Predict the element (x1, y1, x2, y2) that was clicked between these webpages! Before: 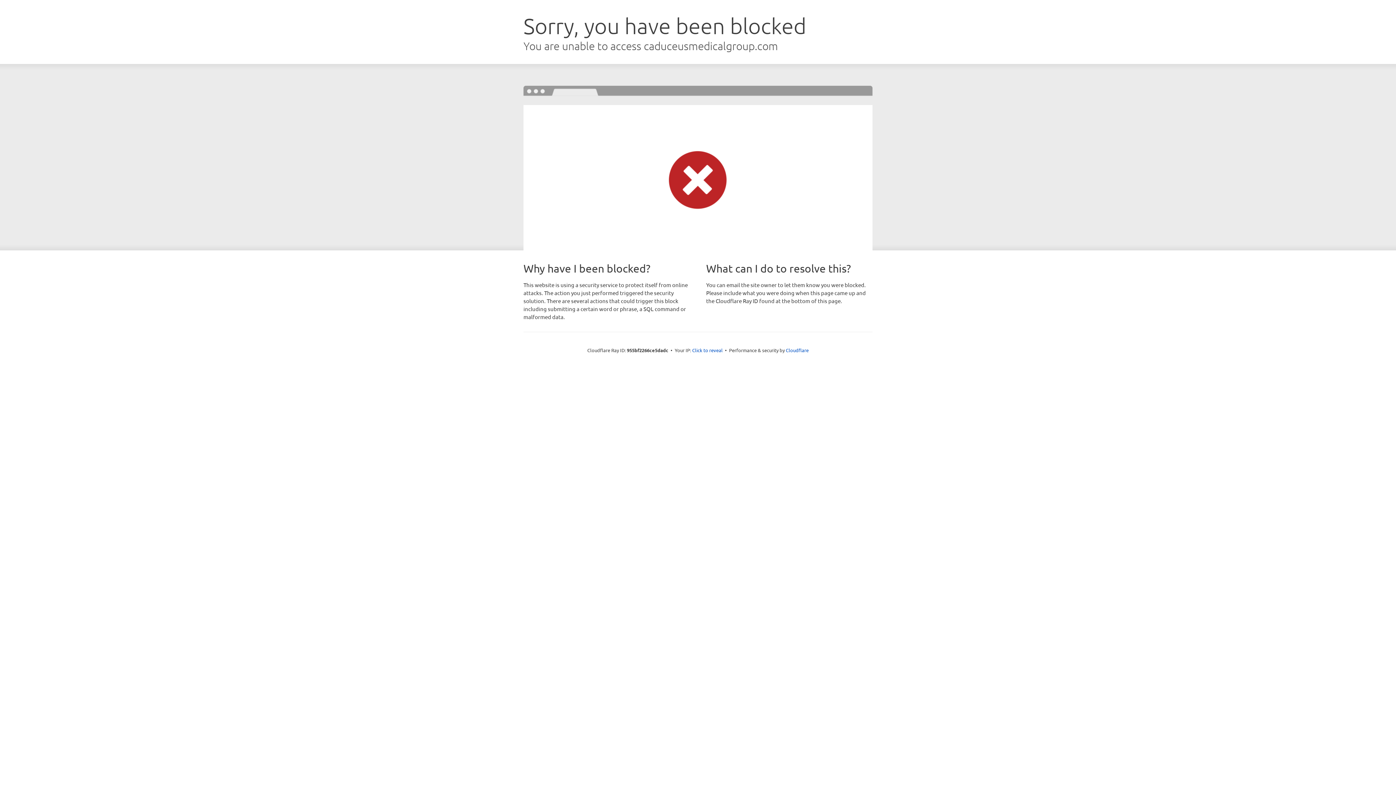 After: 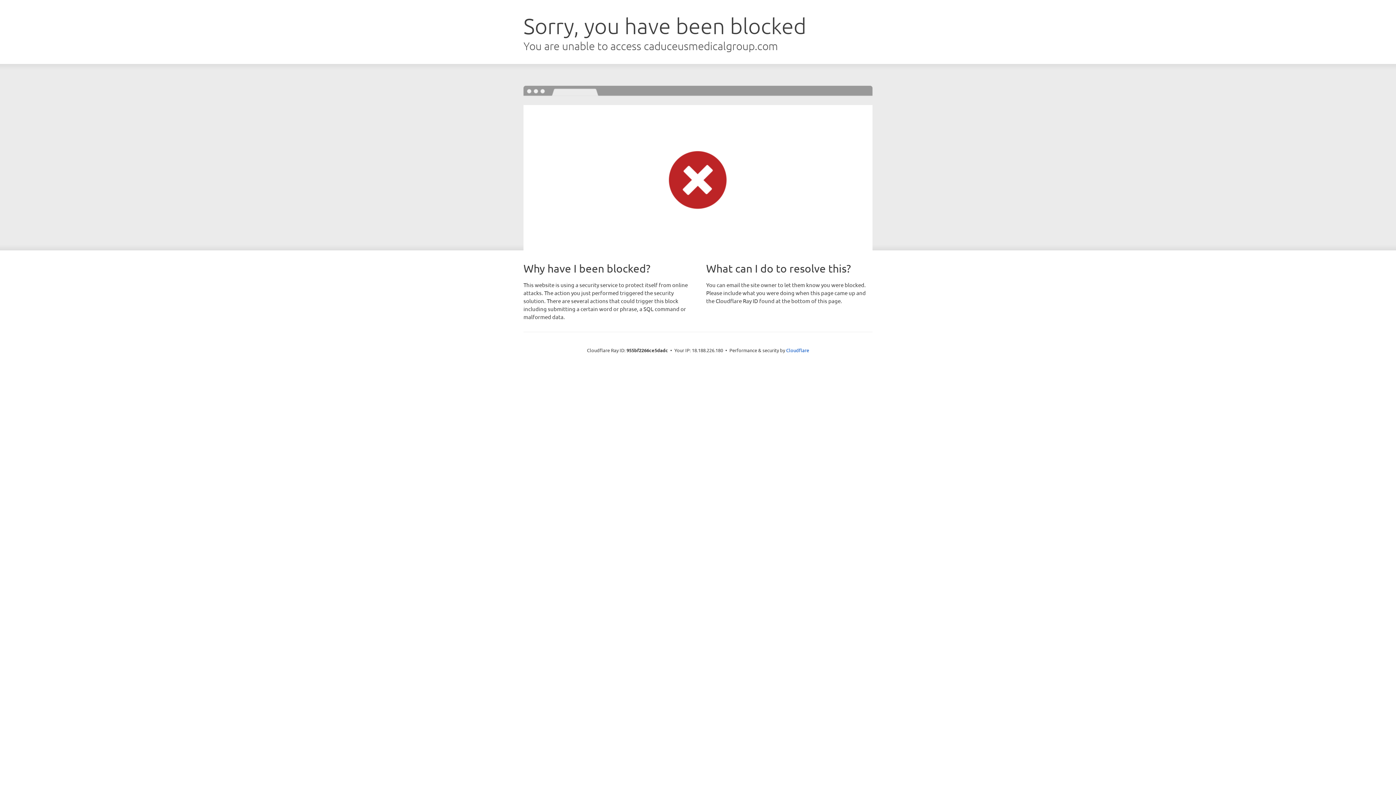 Action: bbox: (692, 346, 722, 353) label: Click to reveal